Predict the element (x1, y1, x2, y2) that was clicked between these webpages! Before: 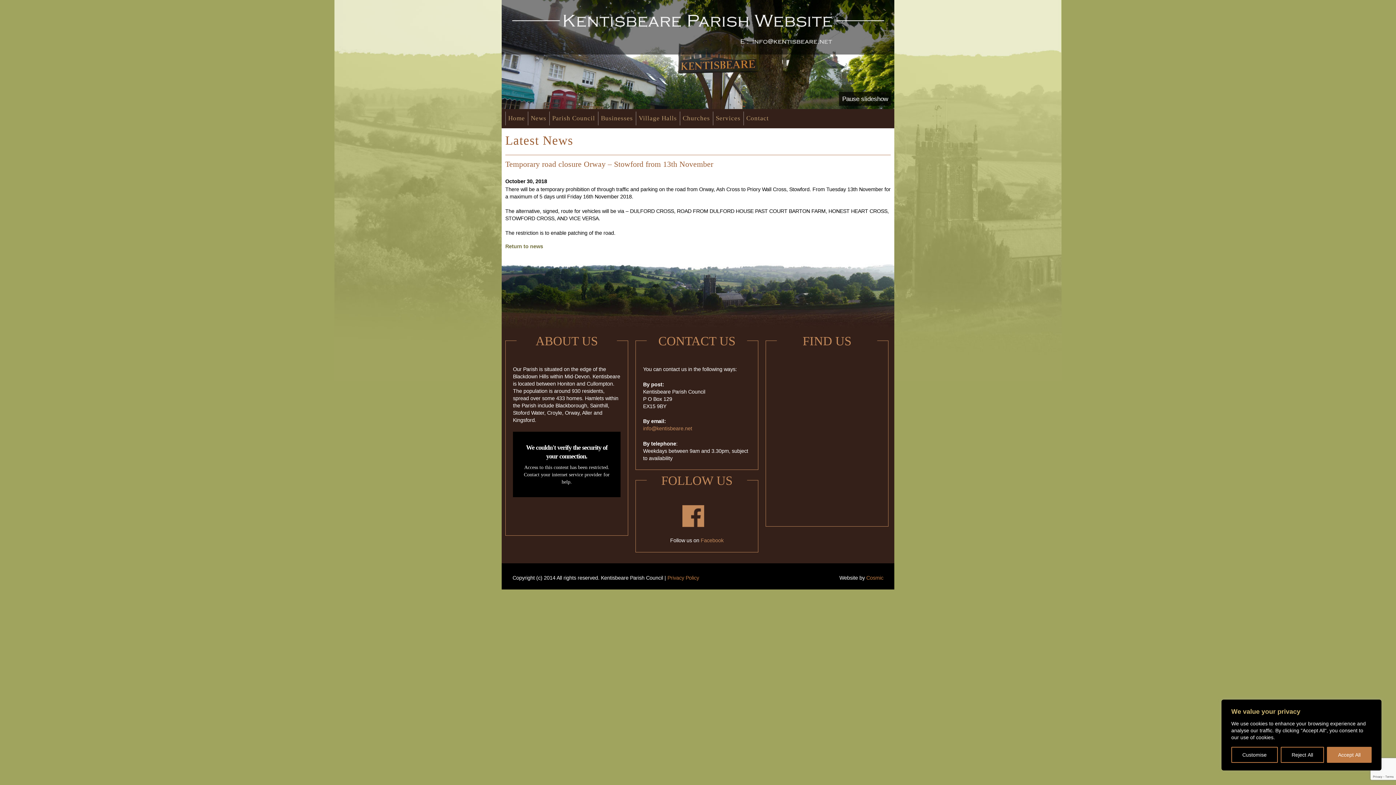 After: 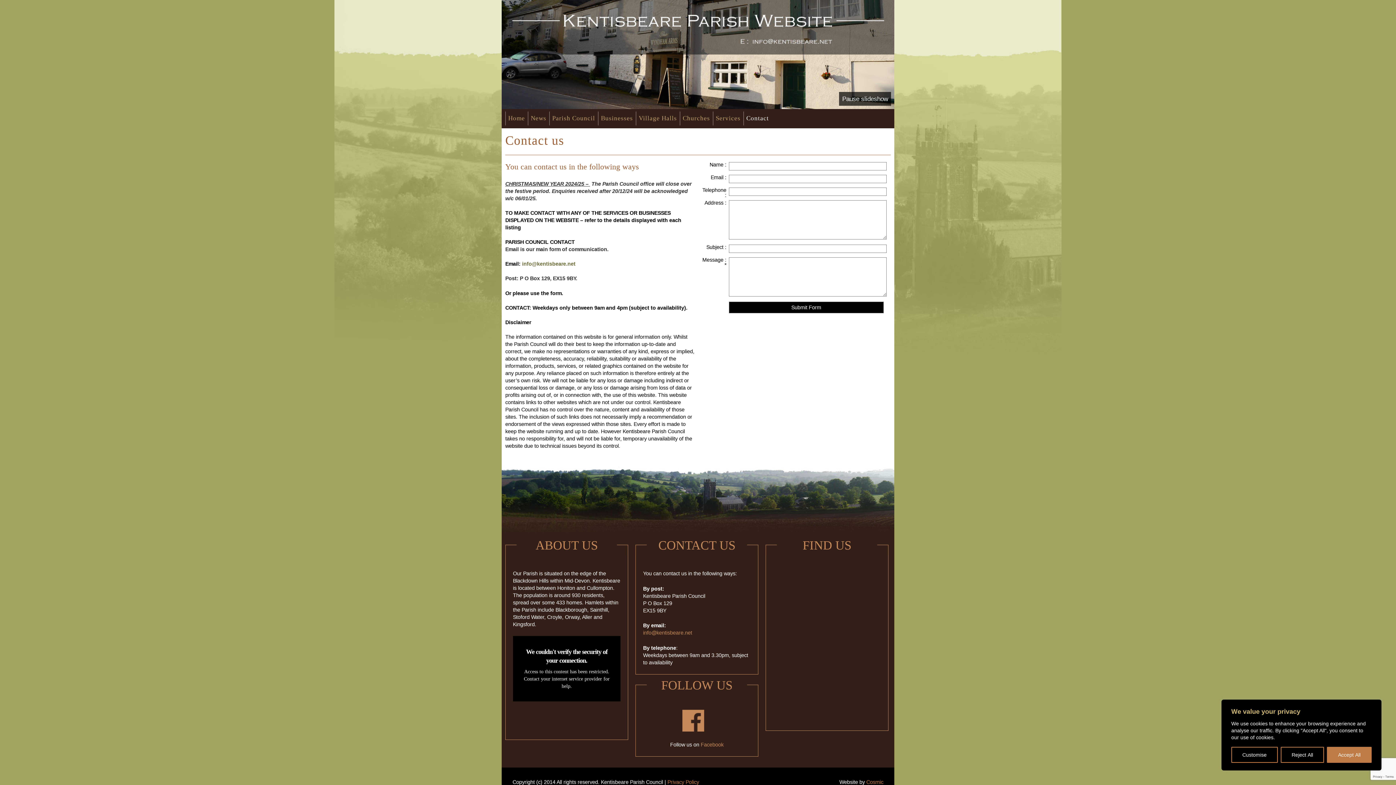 Action: label: Contact bbox: (743, 111, 772, 125)